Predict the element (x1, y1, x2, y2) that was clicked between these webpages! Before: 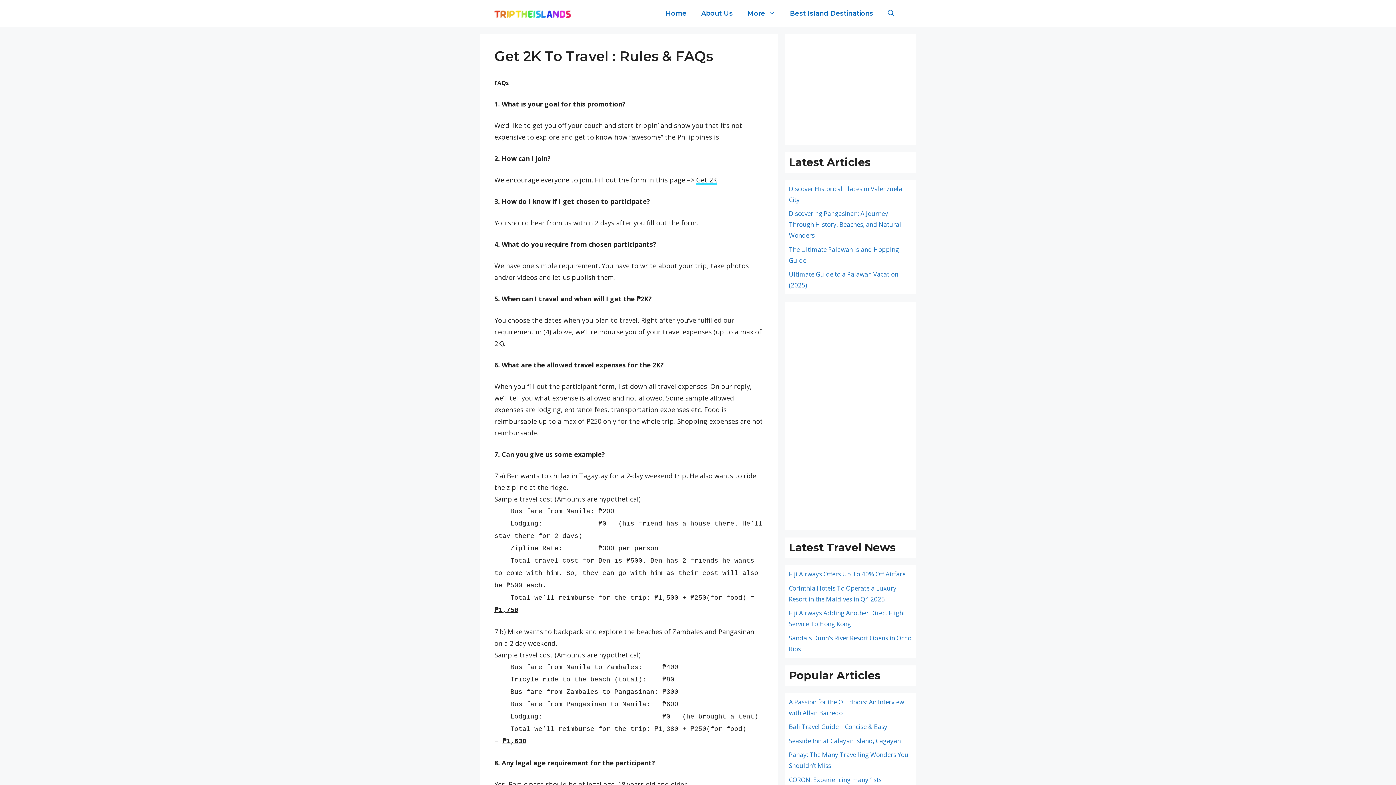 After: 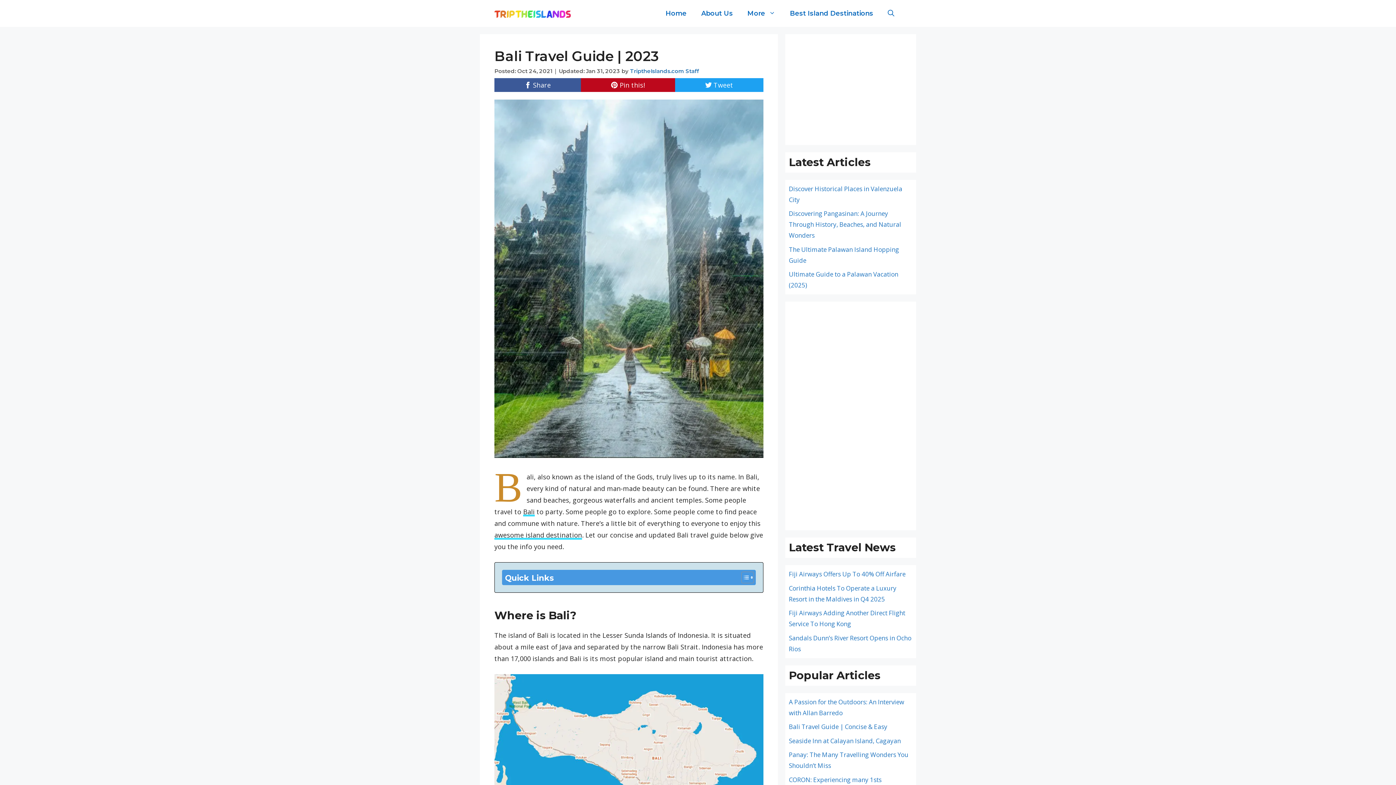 Action: bbox: (789, 722, 887, 731) label: Bali Travel Guide | Concise & Easy